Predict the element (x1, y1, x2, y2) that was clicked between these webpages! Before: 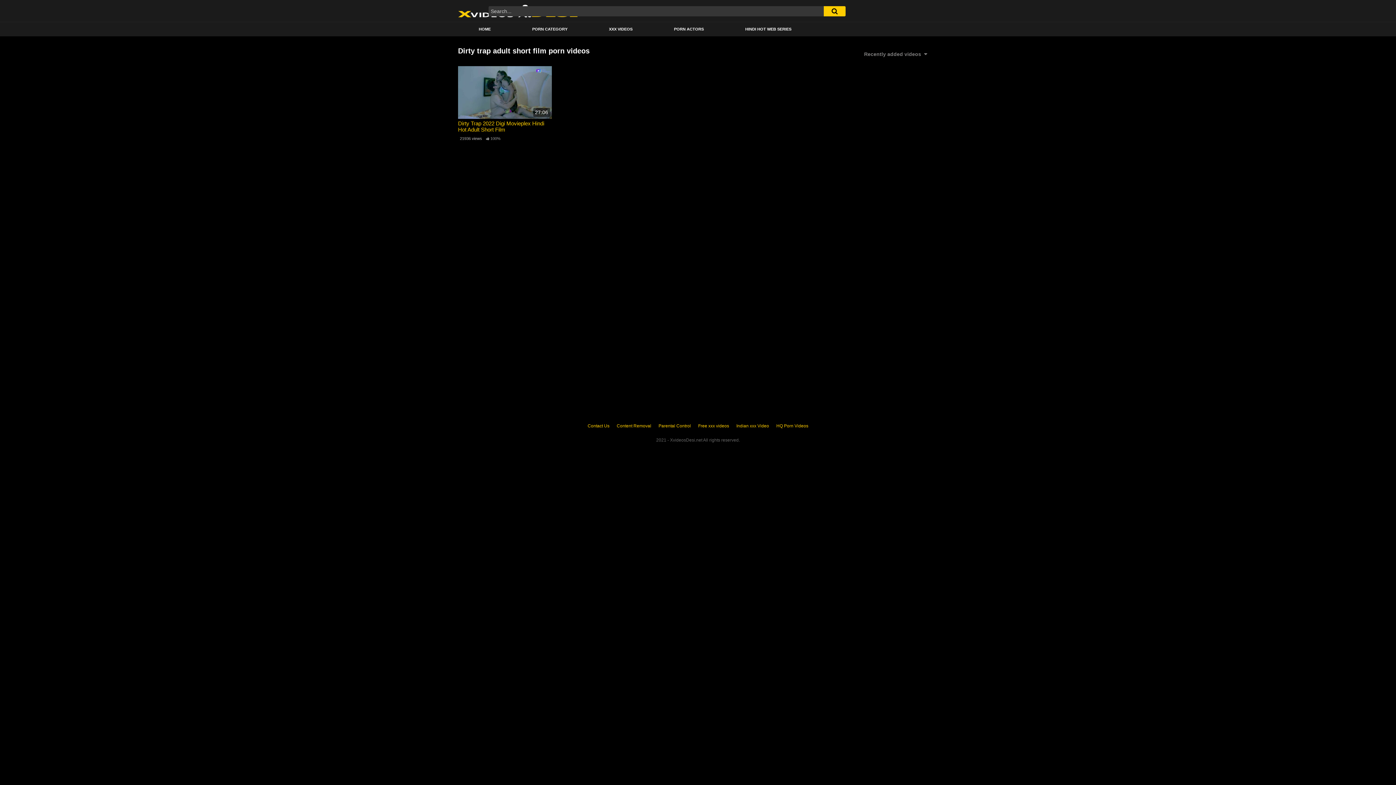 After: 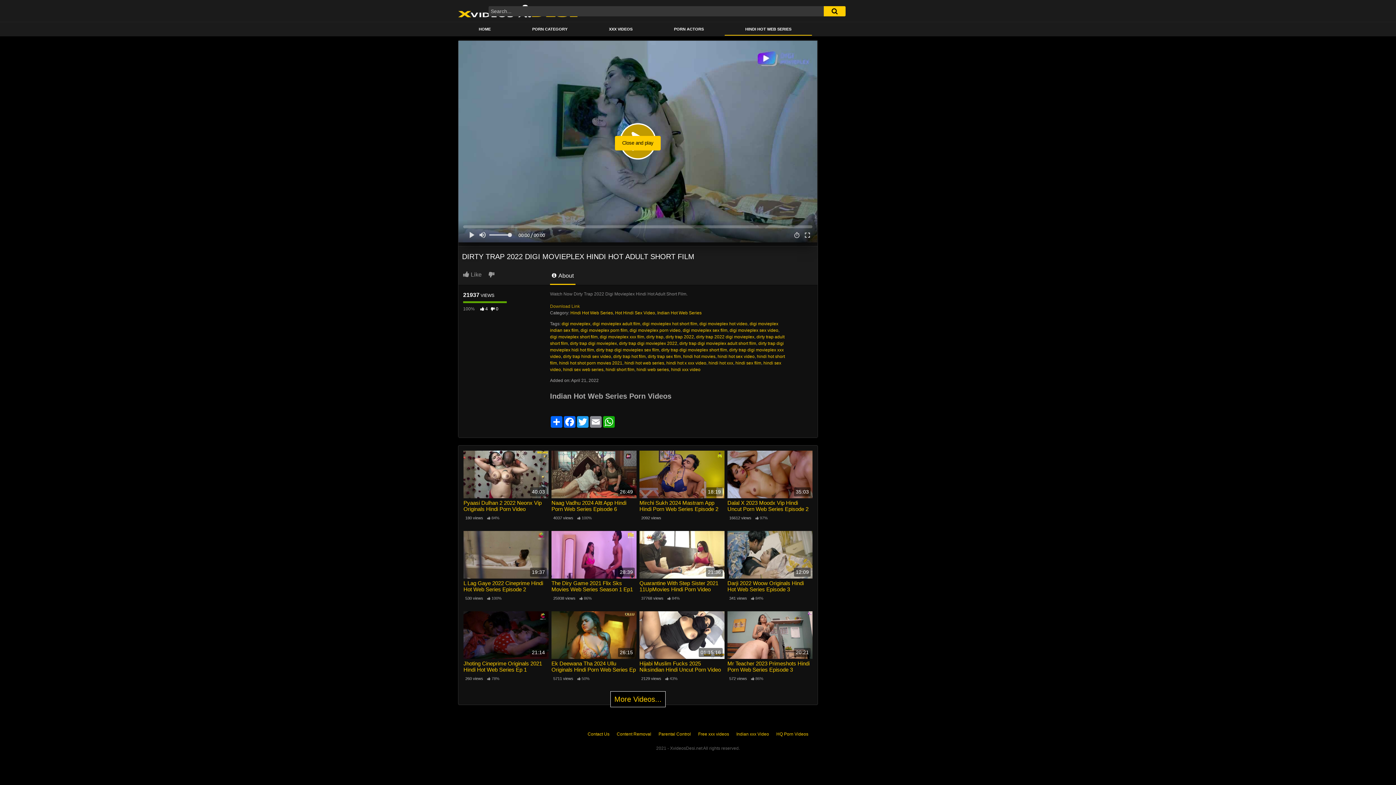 Action: label: 27:06 bbox: (458, 66, 551, 118)